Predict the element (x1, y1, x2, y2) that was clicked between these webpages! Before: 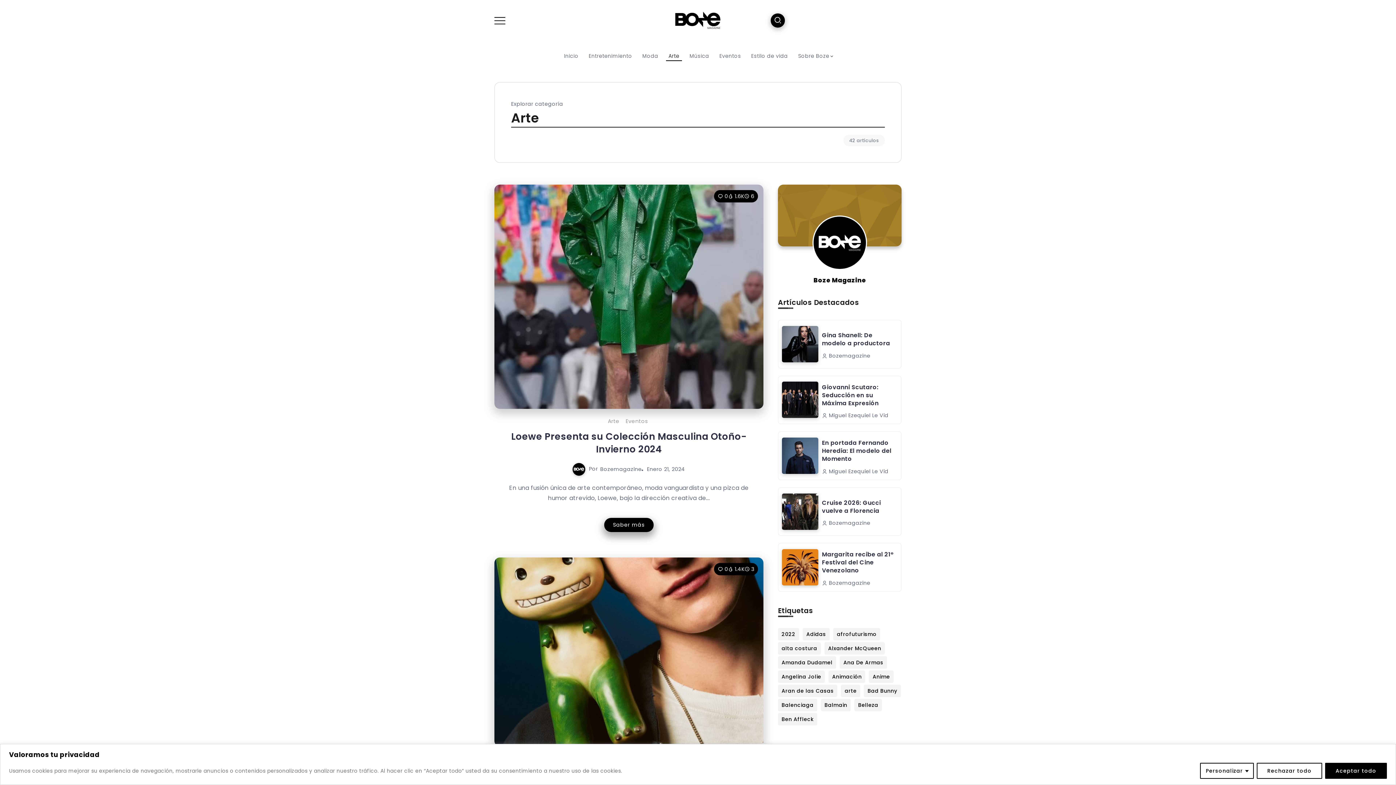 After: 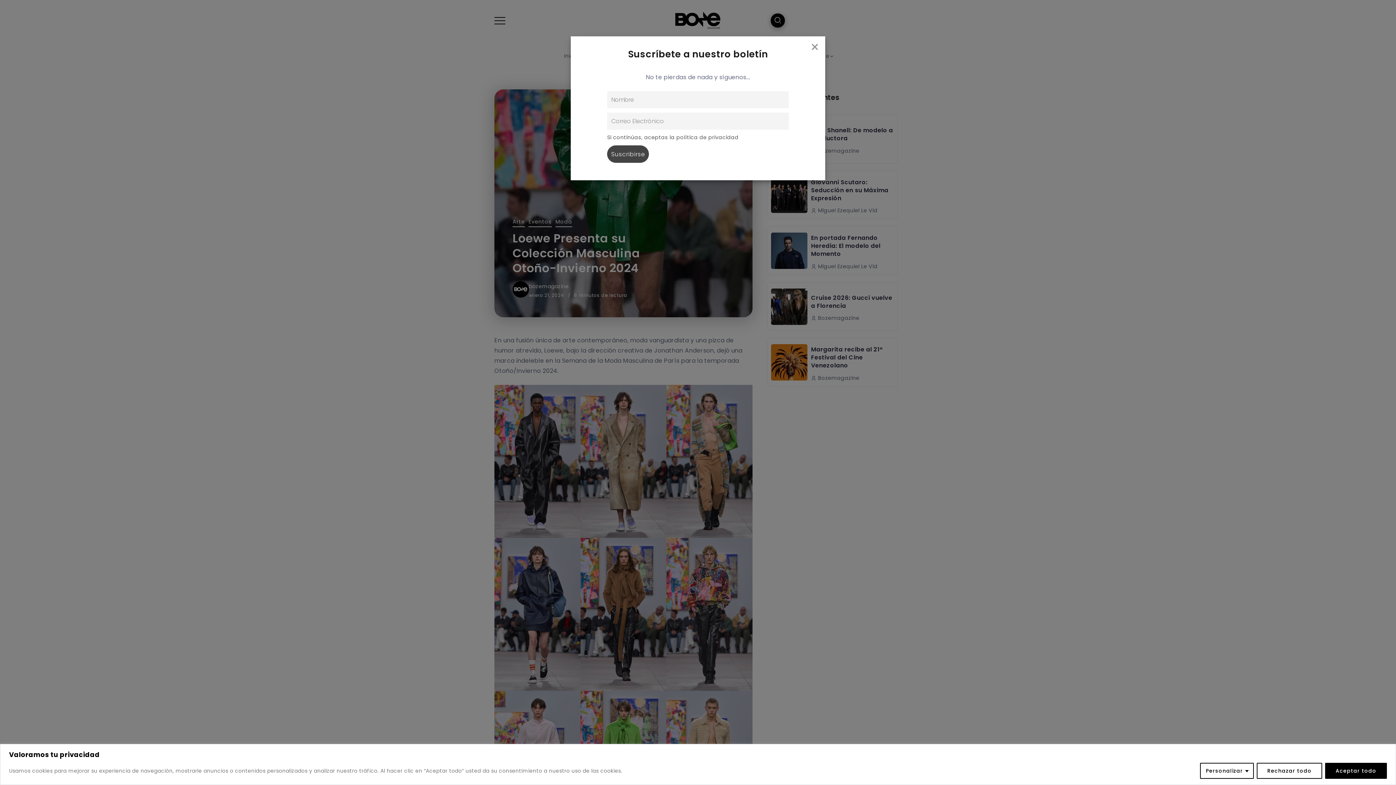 Action: bbox: (511, 429, 746, 456) label: Loewe Presenta su Colección Masculina Otoño-Invierno 2024